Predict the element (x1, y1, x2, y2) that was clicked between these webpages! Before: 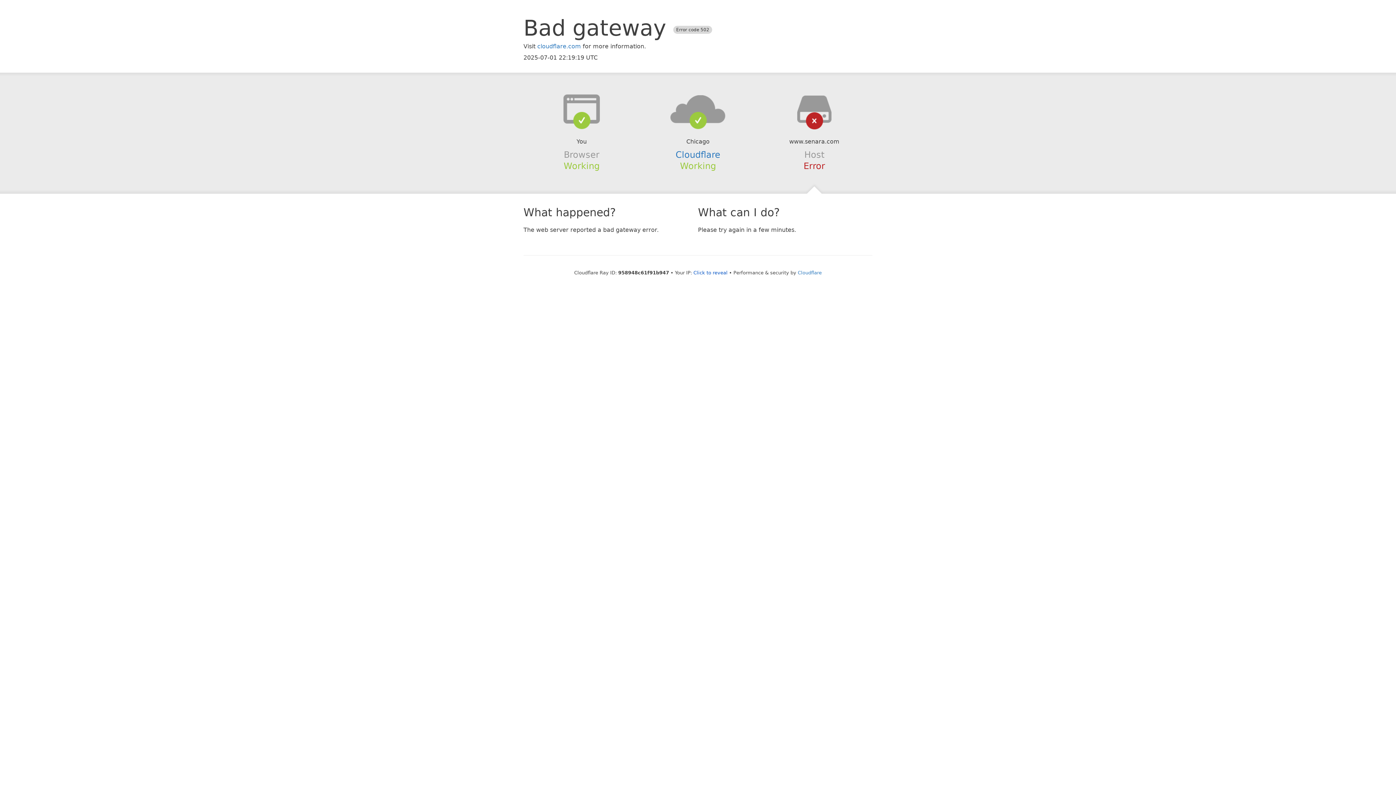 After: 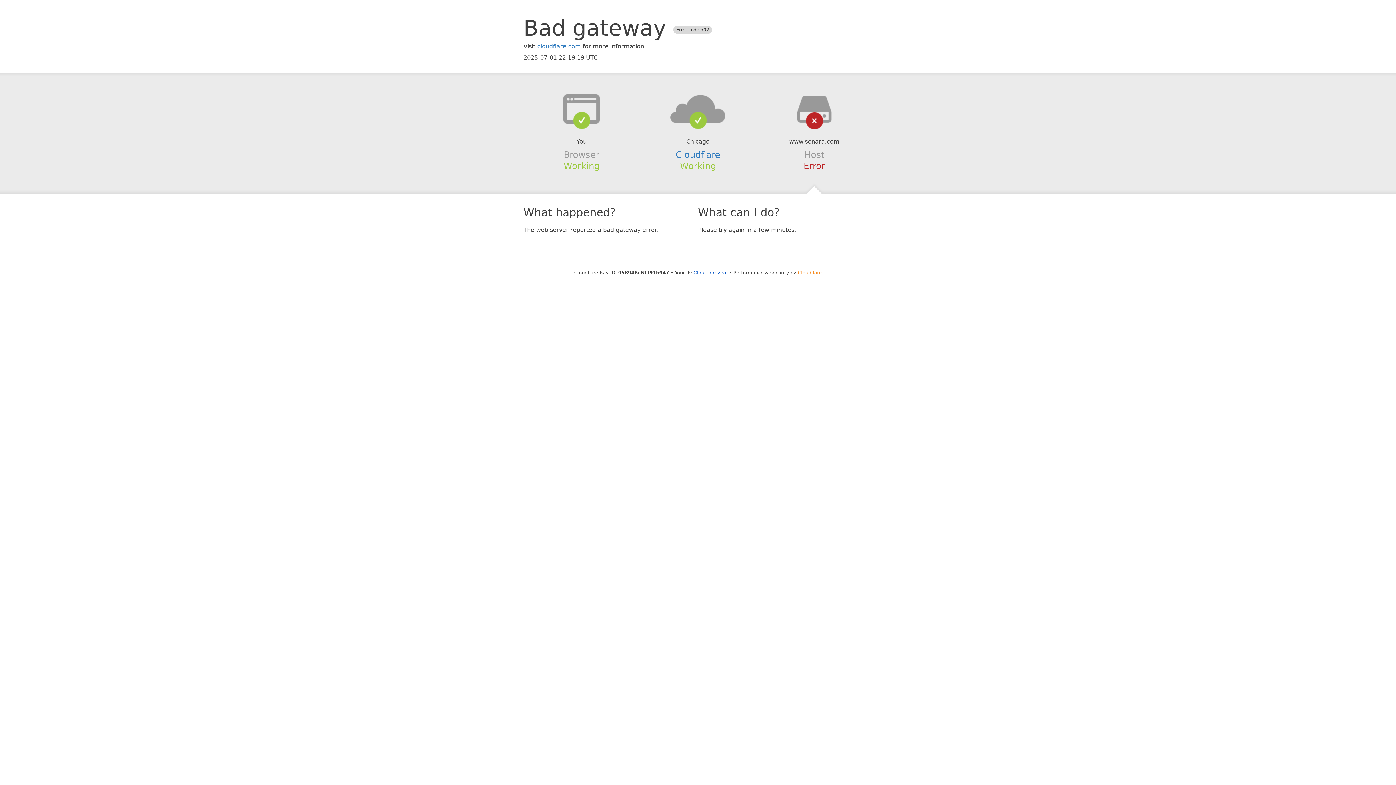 Action: bbox: (798, 270, 822, 275) label: Cloudflare